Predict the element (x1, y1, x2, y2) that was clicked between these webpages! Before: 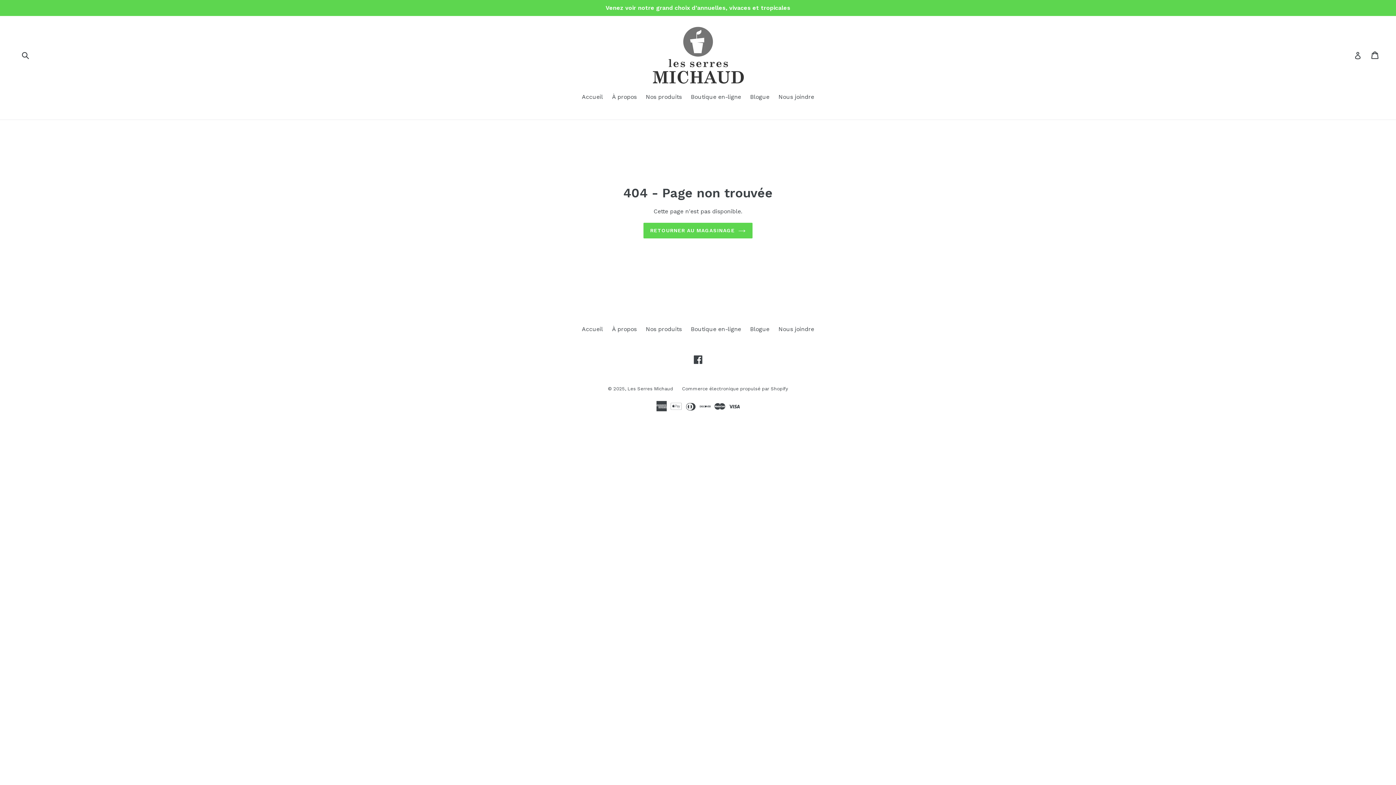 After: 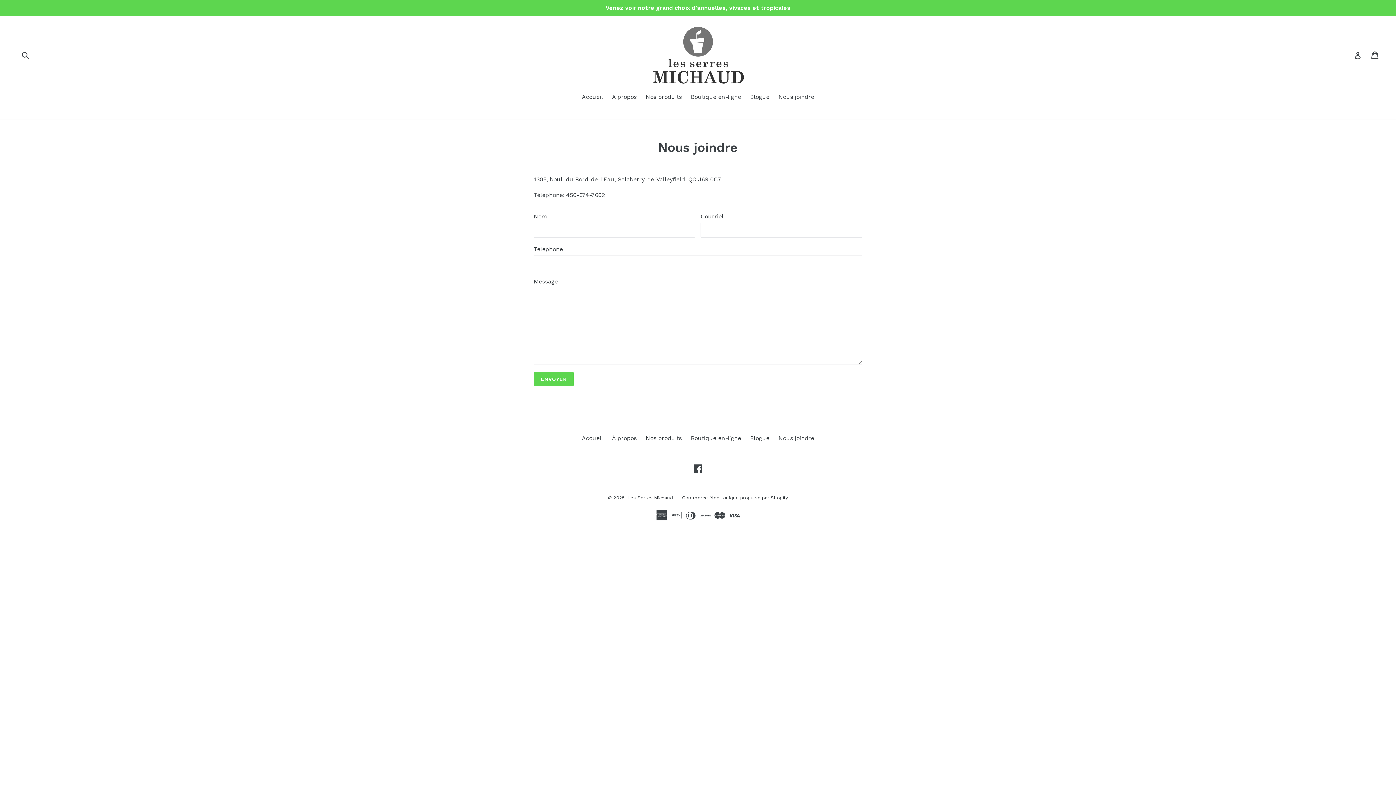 Action: label: Nous joindre bbox: (775, 92, 818, 102)